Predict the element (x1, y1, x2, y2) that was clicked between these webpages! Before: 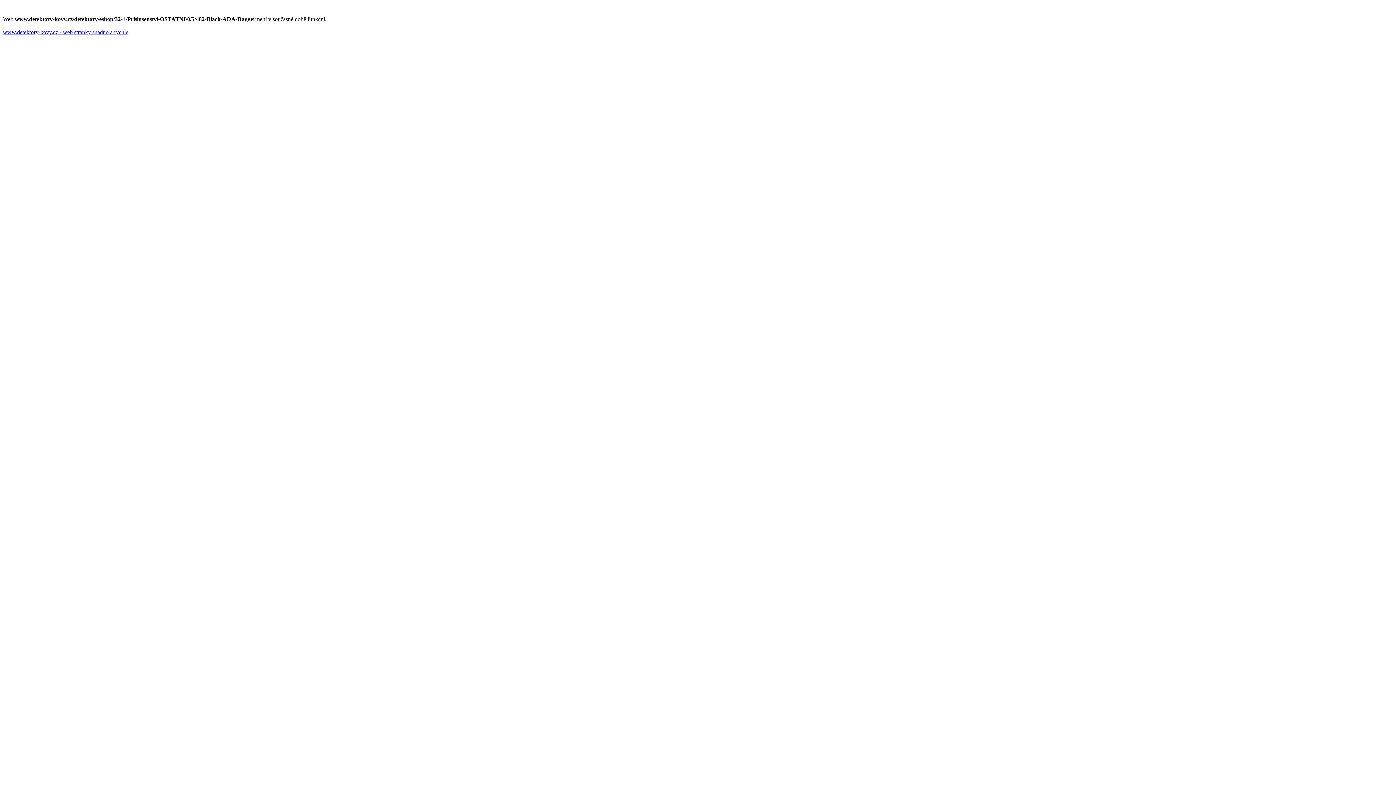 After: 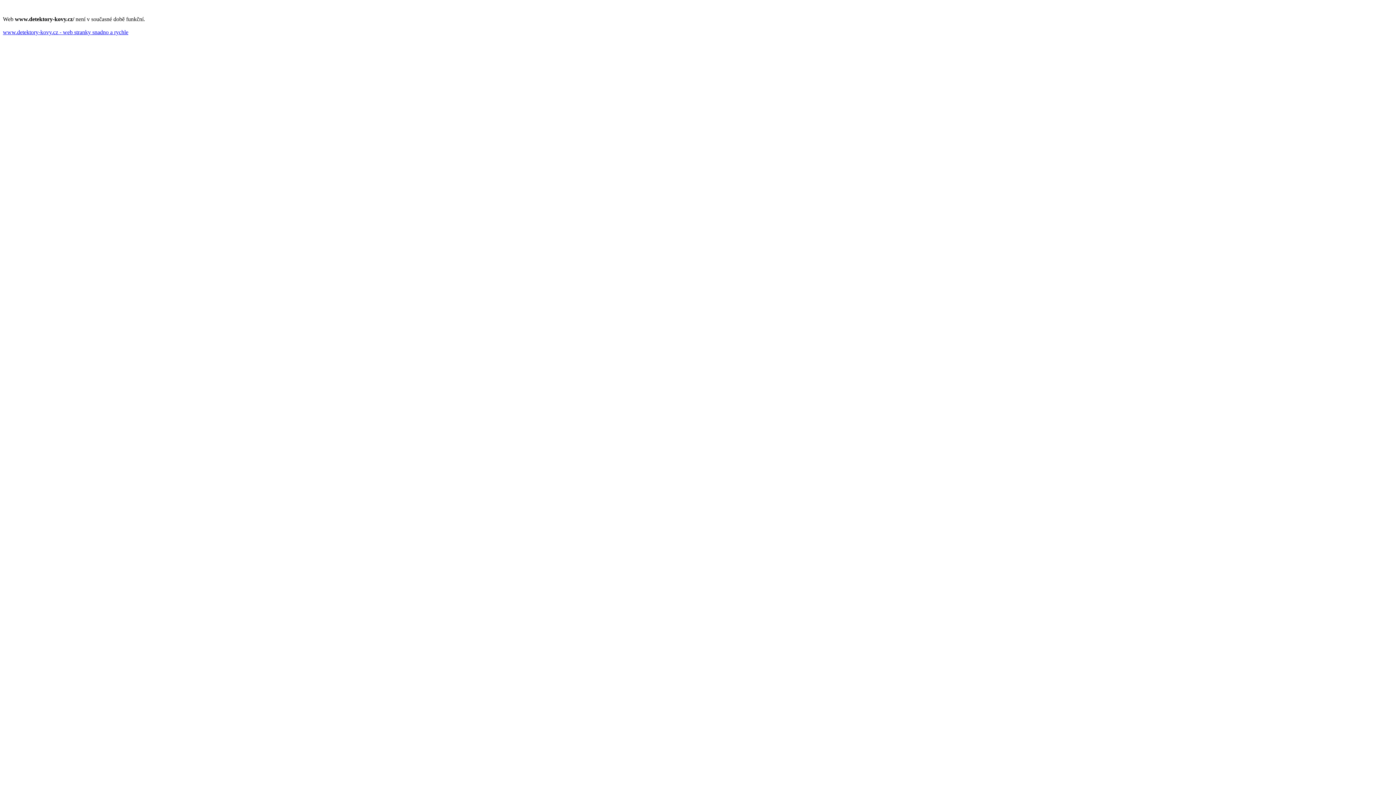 Action: bbox: (2, 29, 128, 35) label: www.detektory-kovy.cz - web stranky snadno a rychle